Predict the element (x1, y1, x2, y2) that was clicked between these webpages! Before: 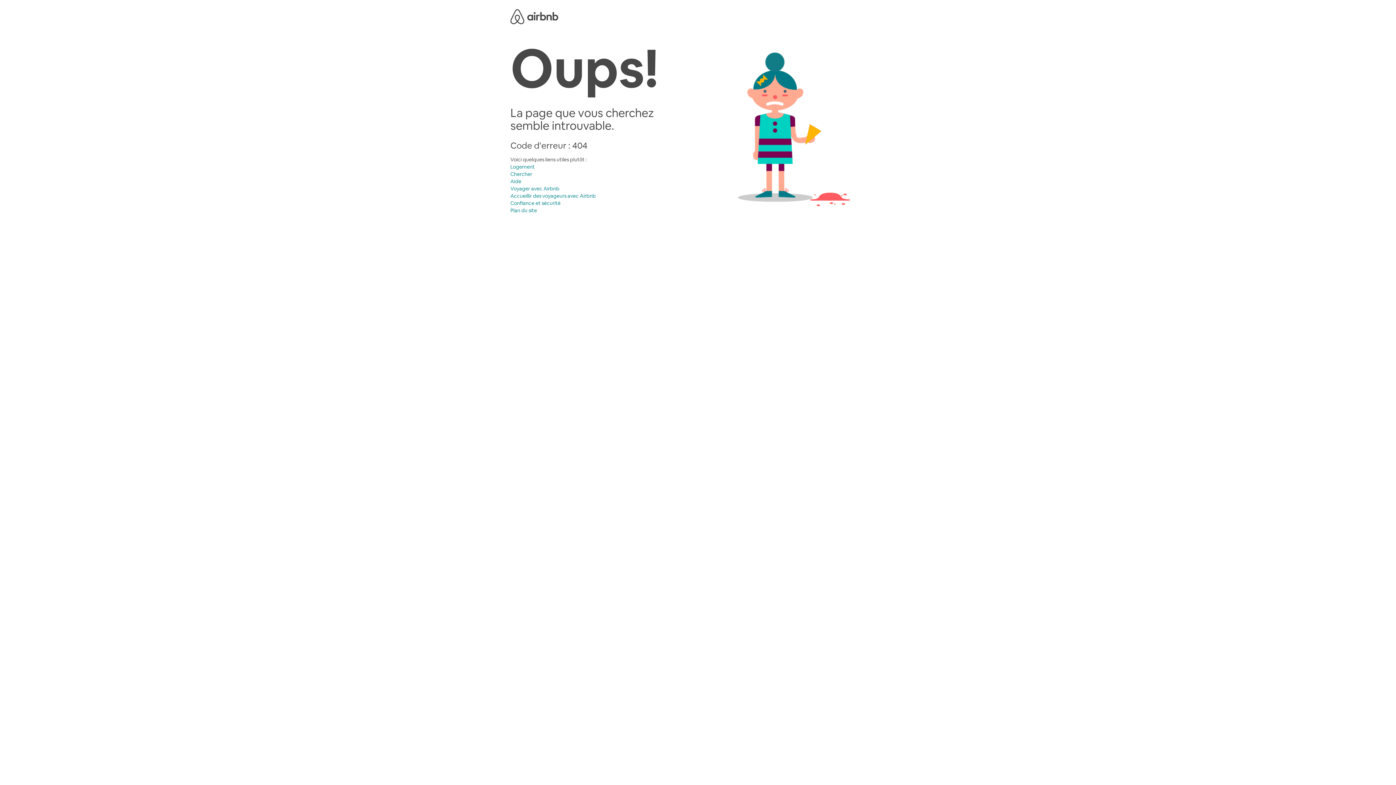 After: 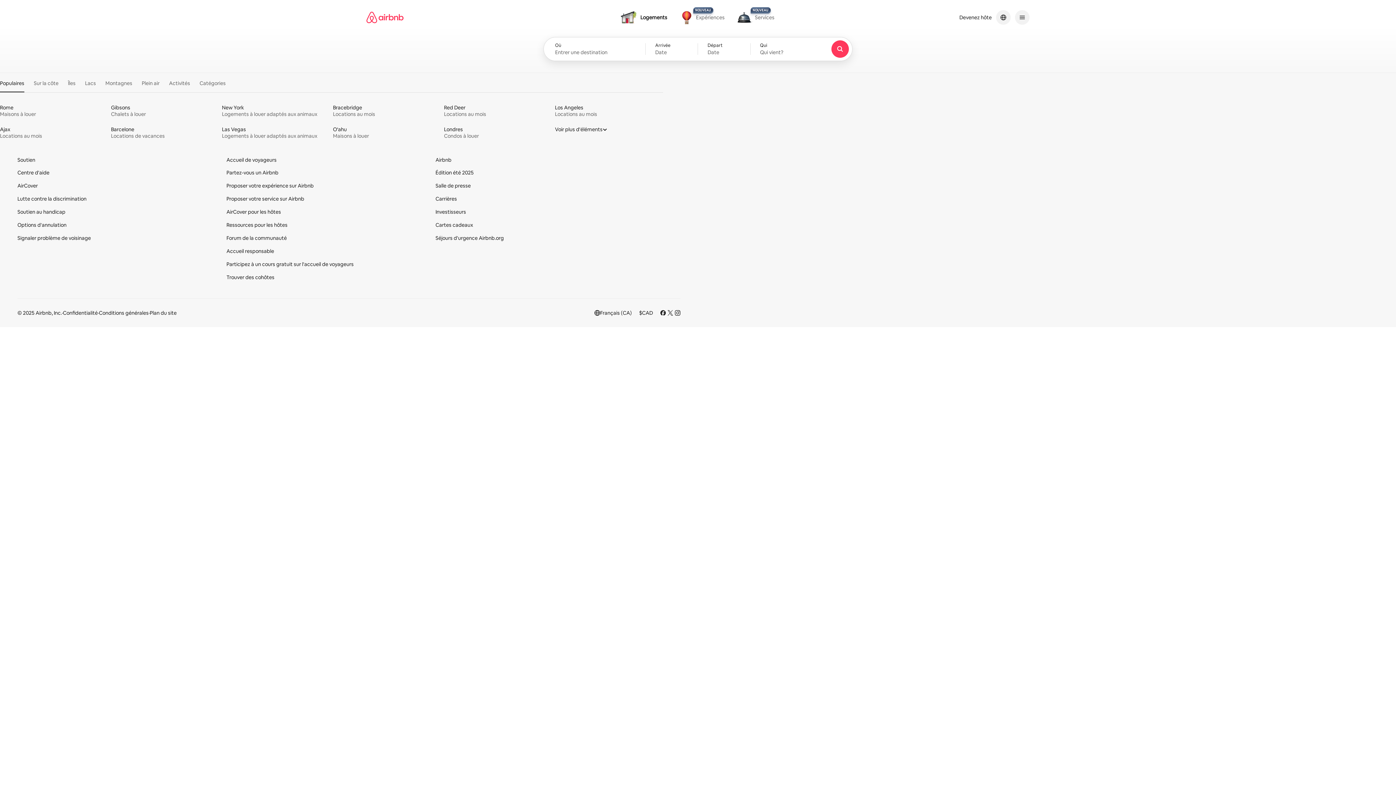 Action: bbox: (510, 8, 558, 22) label: Airbnb